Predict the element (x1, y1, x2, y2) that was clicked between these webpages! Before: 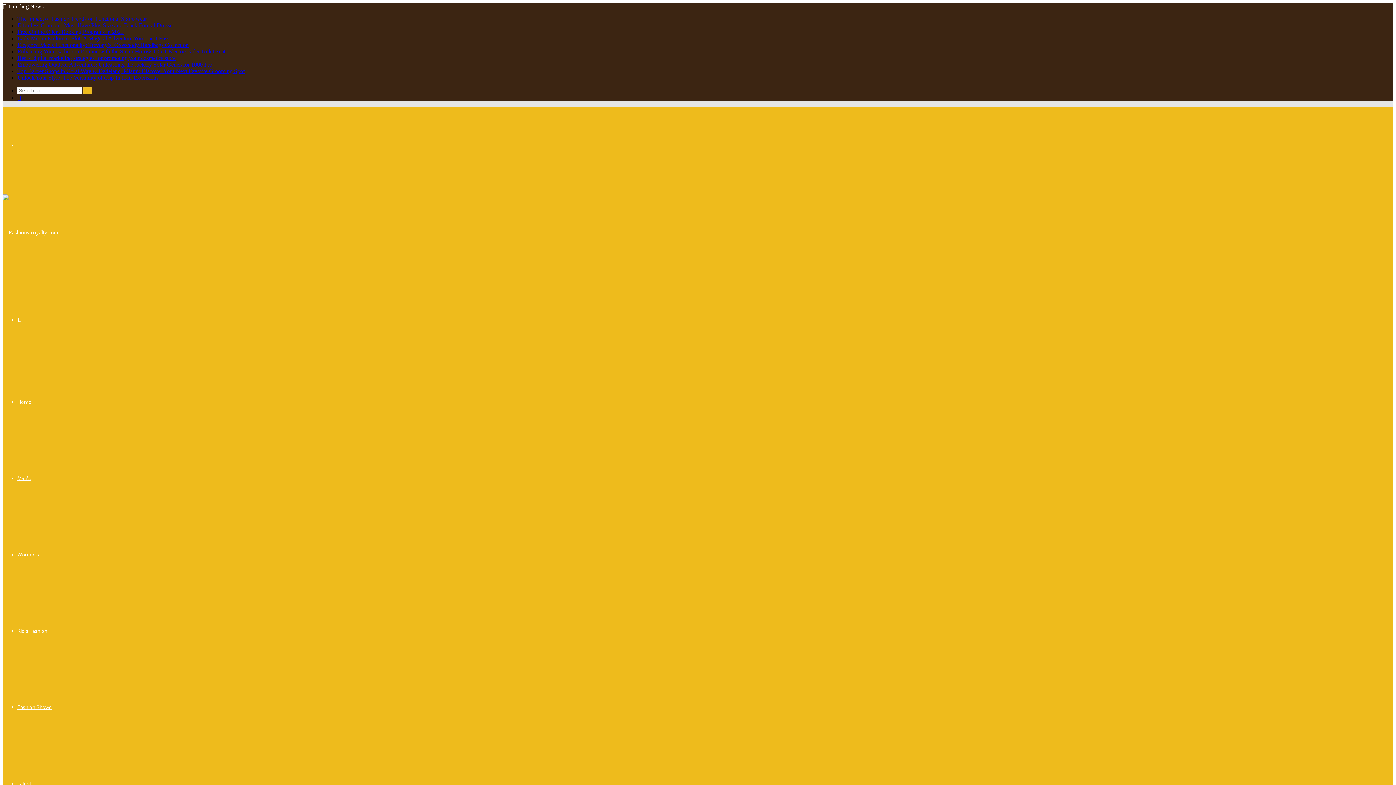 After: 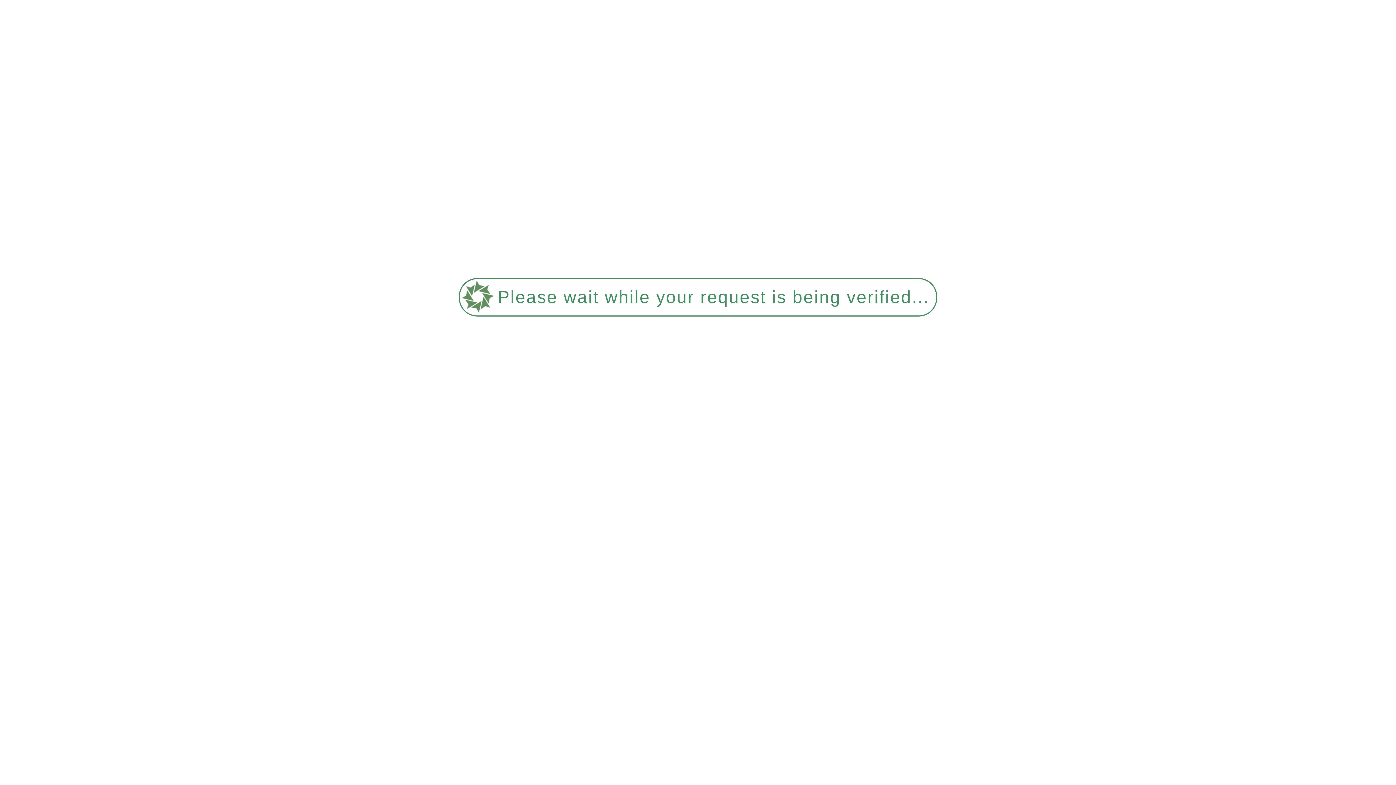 Action: bbox: (17, 74, 158, 80) label: Unlock Your Style: The Versatility of Clip-In Hair Extensions